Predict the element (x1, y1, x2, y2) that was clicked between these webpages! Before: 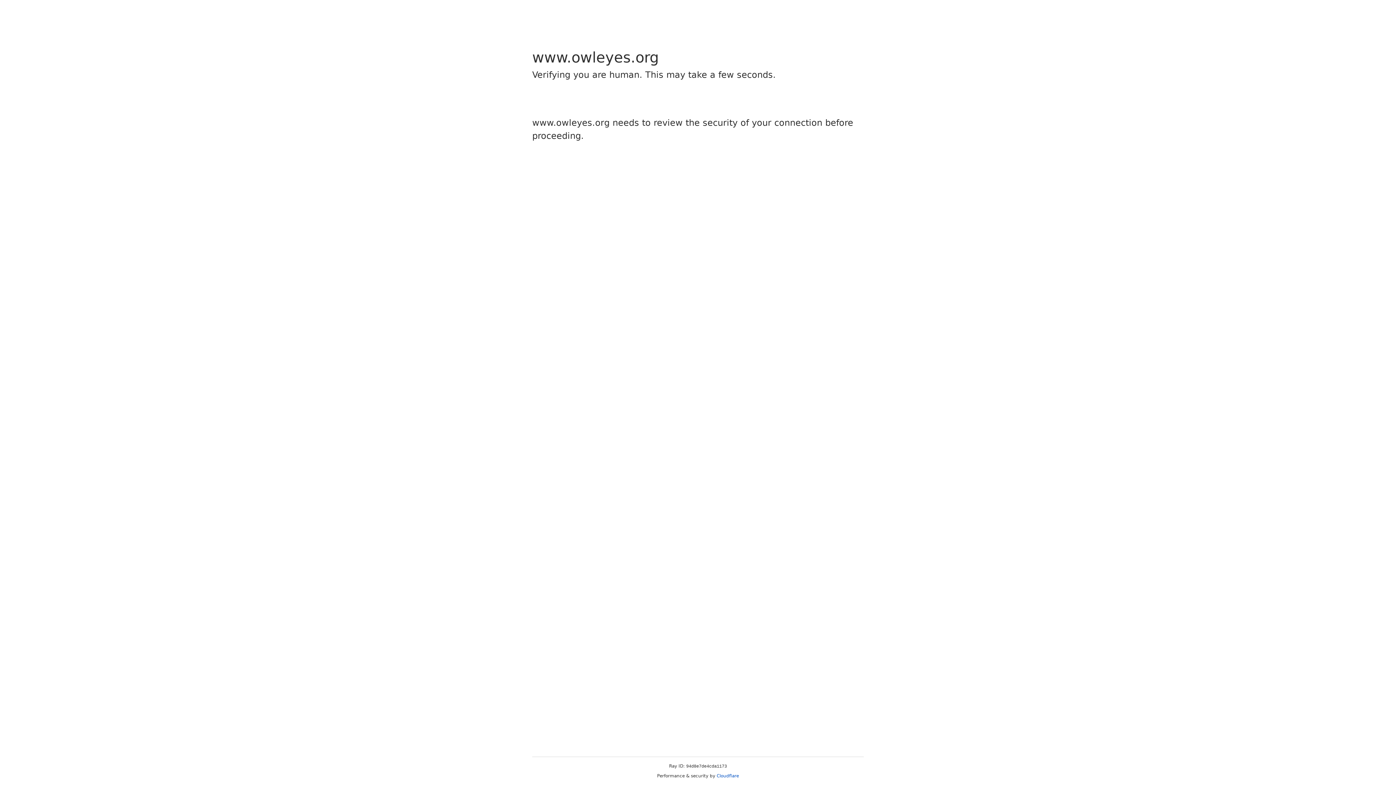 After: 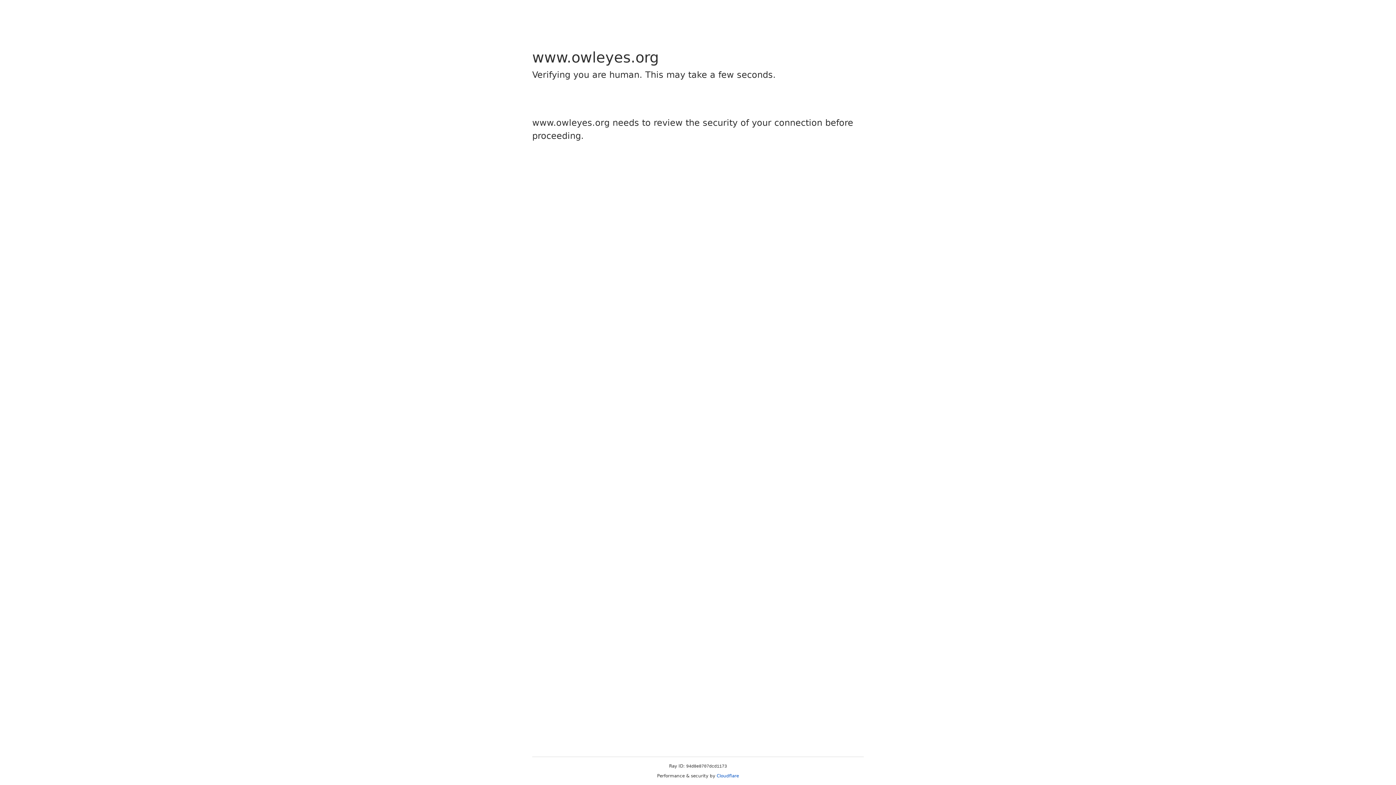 Action: label: Cloudflare bbox: (716, 773, 739, 778)